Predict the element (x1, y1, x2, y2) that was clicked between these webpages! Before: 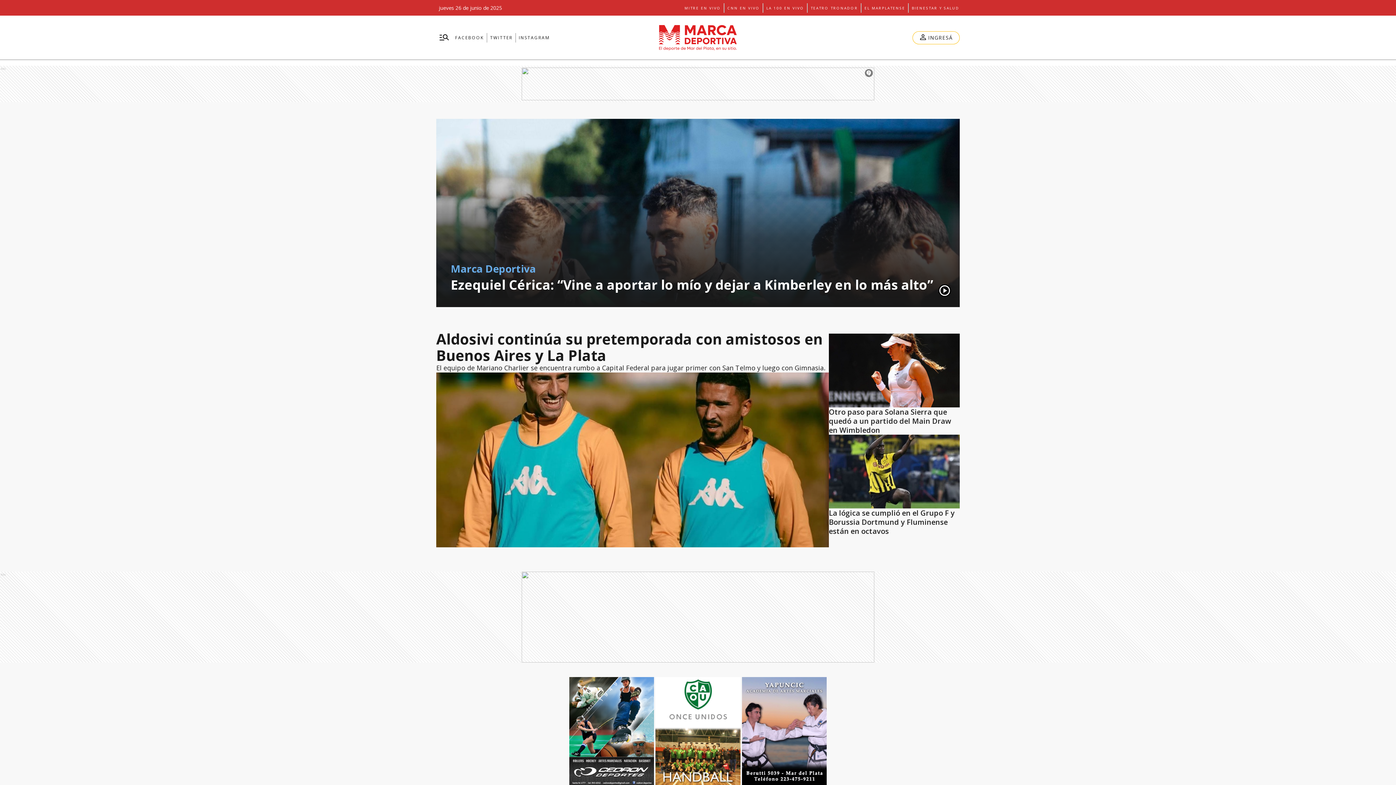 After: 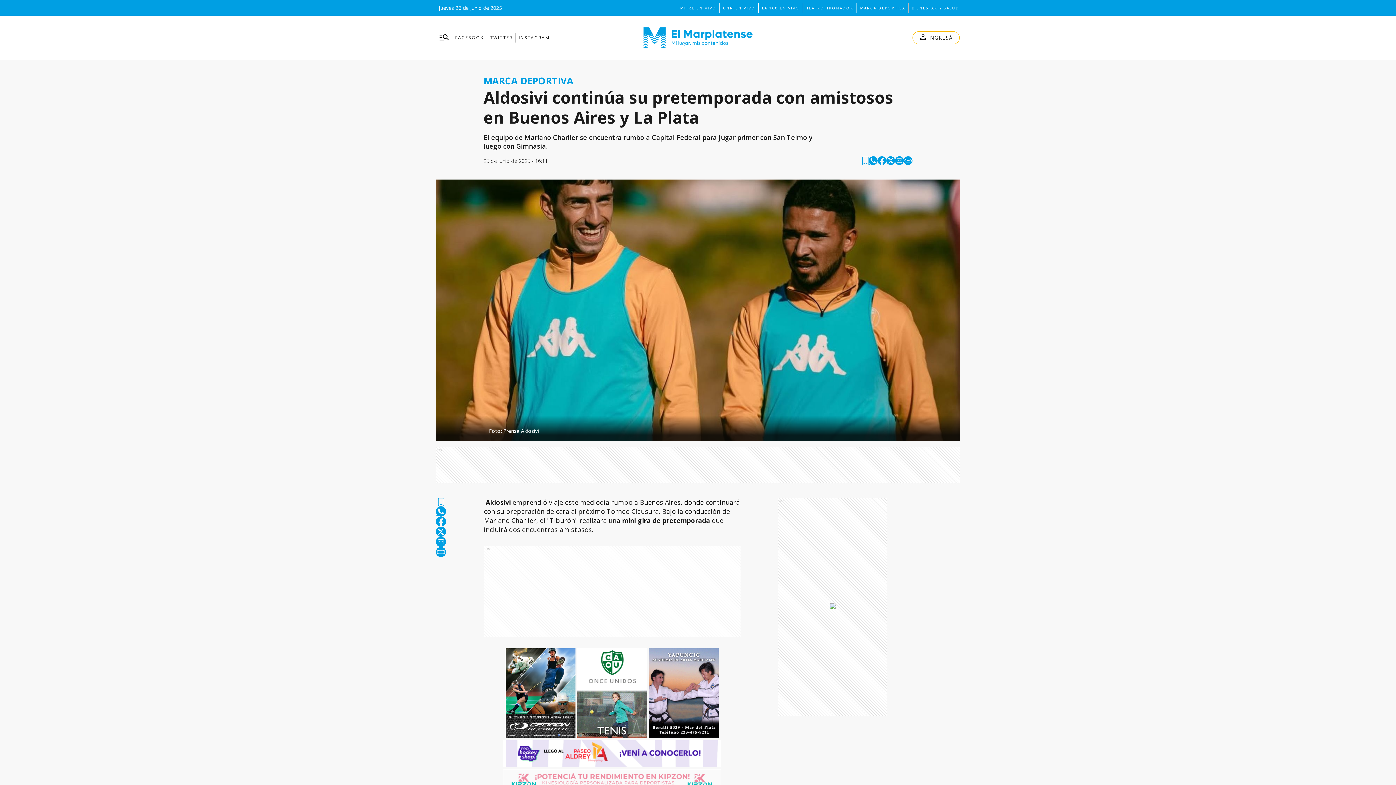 Action: bbox: (436, 372, 829, 547)